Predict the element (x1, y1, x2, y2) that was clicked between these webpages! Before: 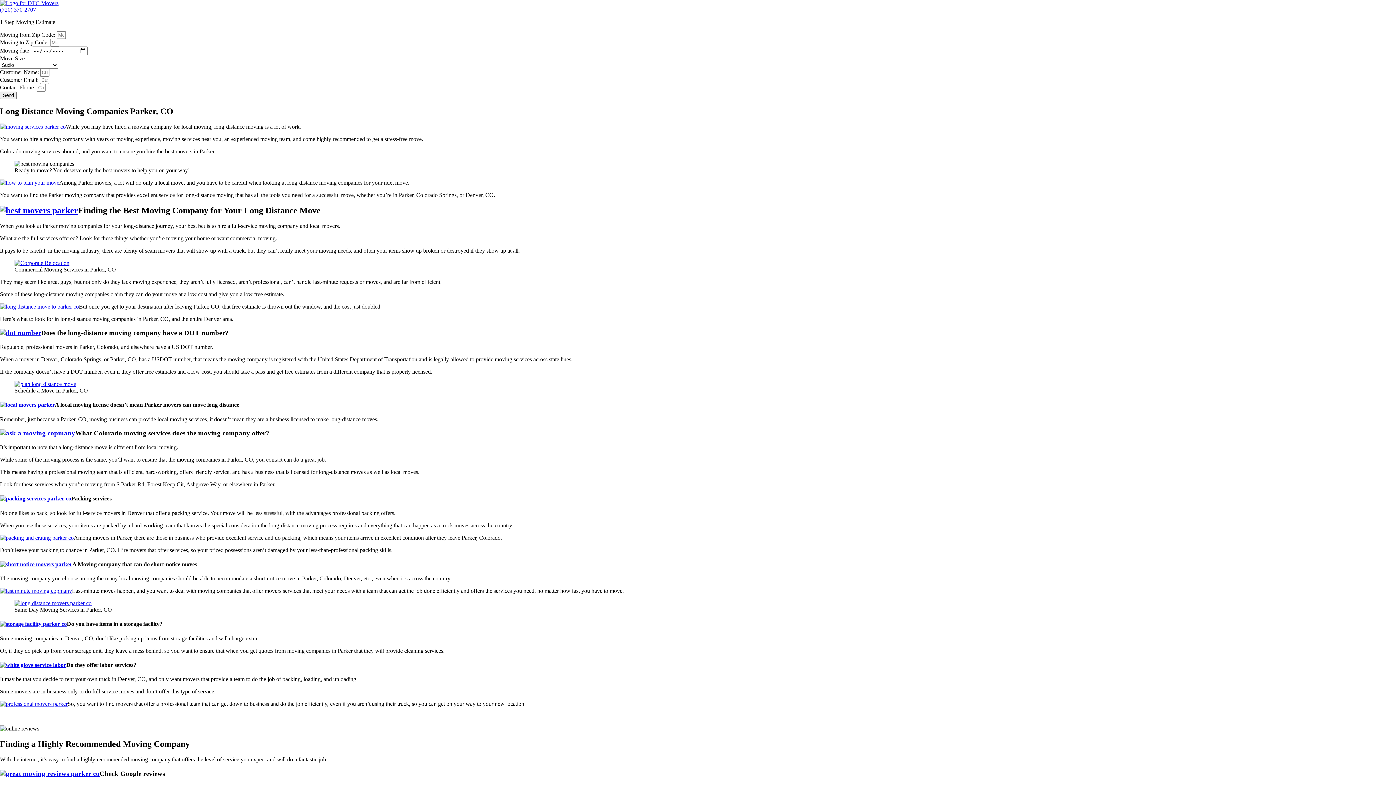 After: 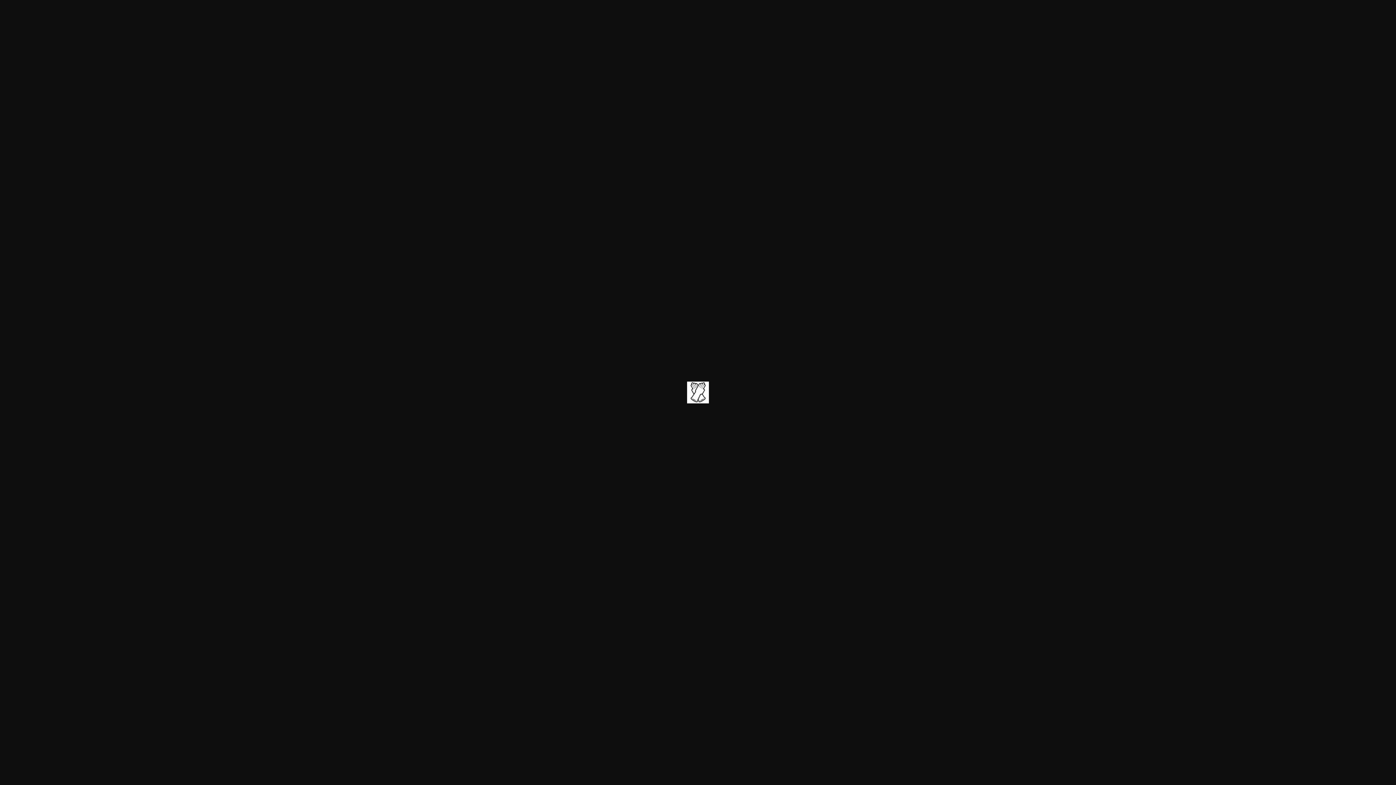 Action: bbox: (0, 662, 66, 668)